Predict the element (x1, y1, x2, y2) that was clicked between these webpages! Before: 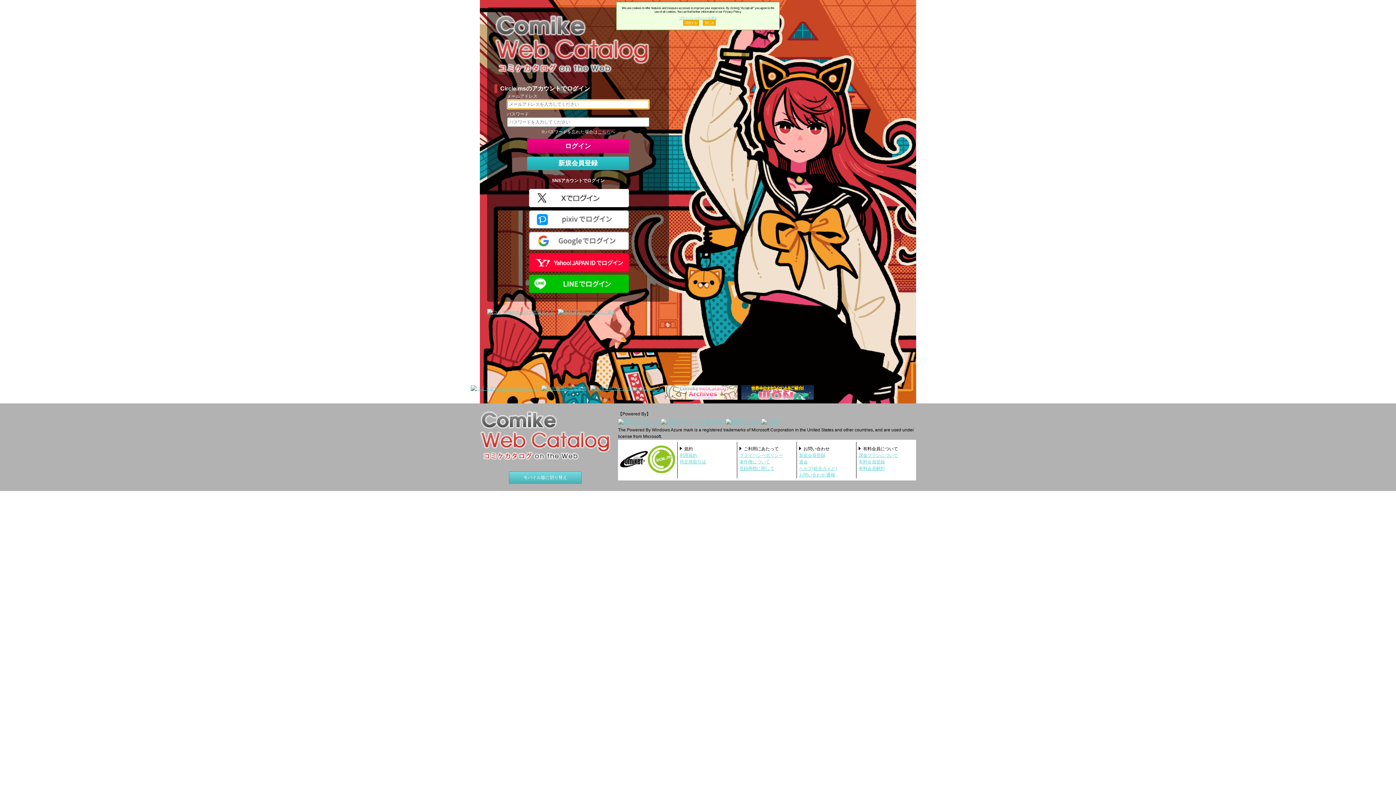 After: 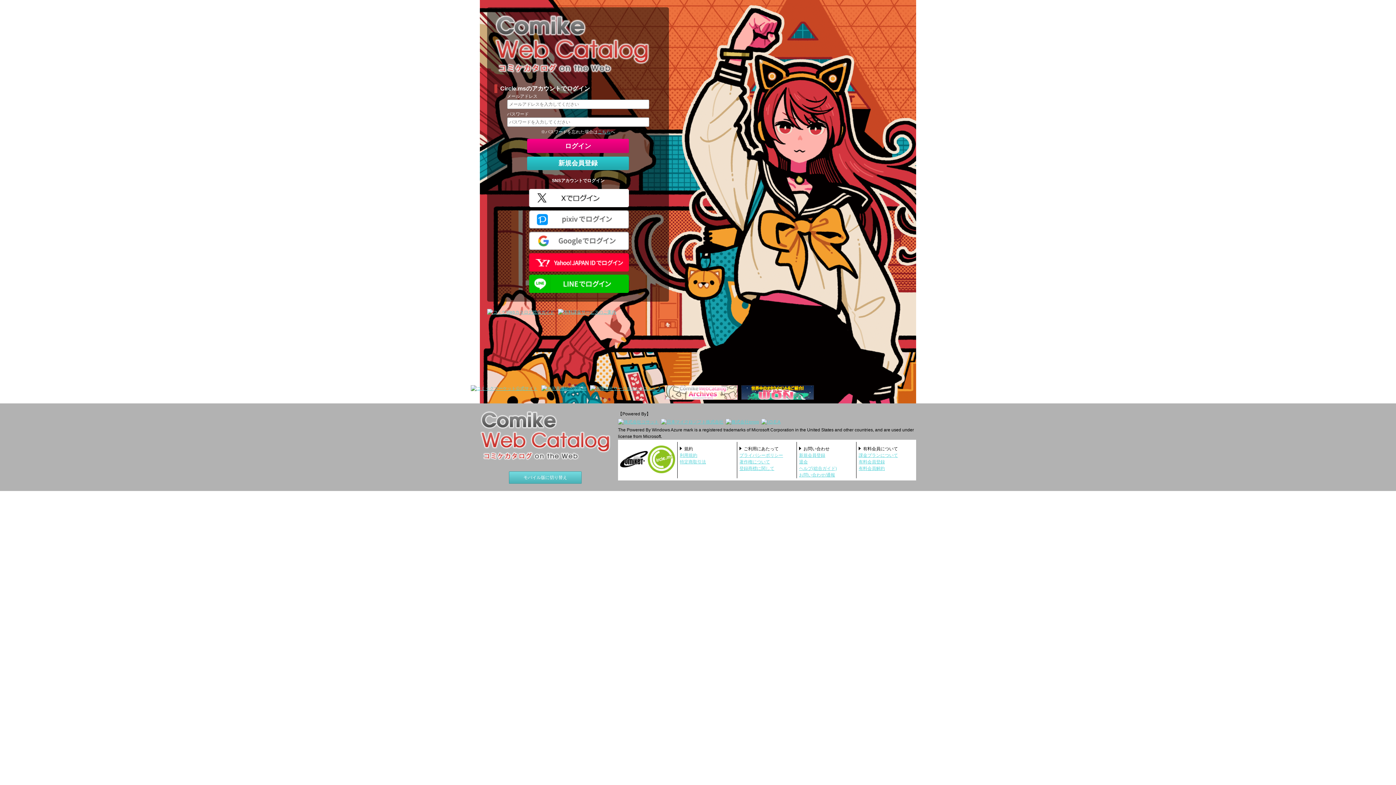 Action: label: 閉じる bbox: (703, 20, 716, 25)